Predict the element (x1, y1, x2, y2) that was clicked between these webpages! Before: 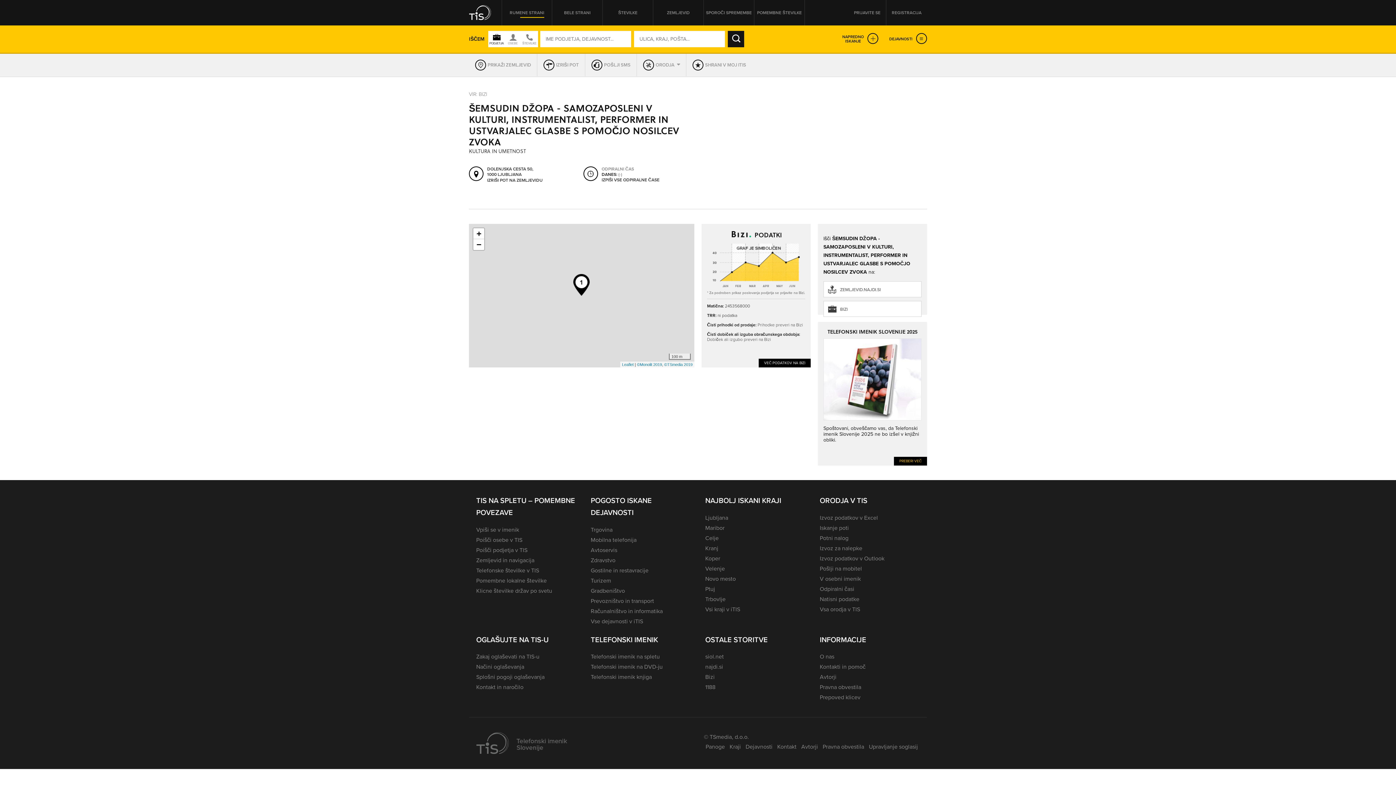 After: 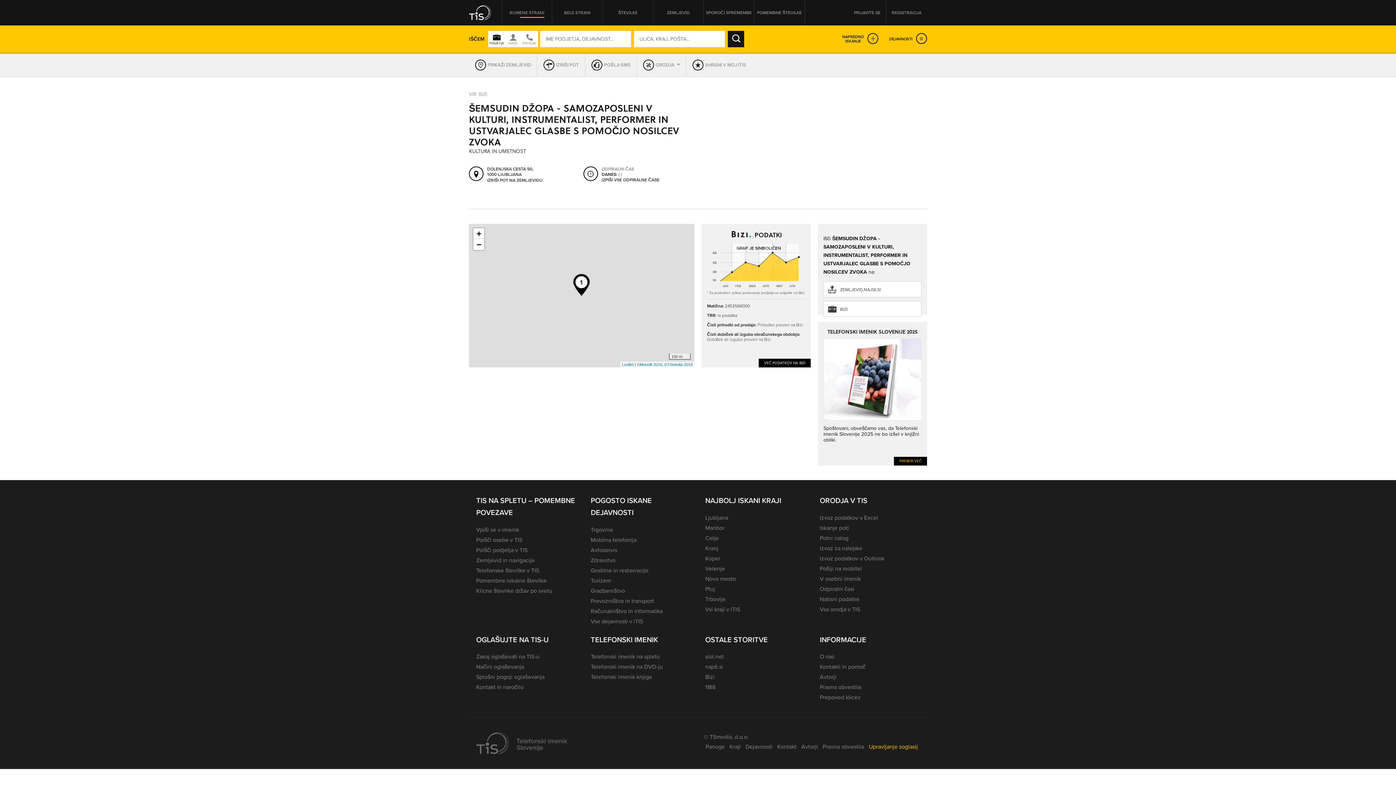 Action: label: Upravljanje soglasij bbox: (869, 742, 918, 751)